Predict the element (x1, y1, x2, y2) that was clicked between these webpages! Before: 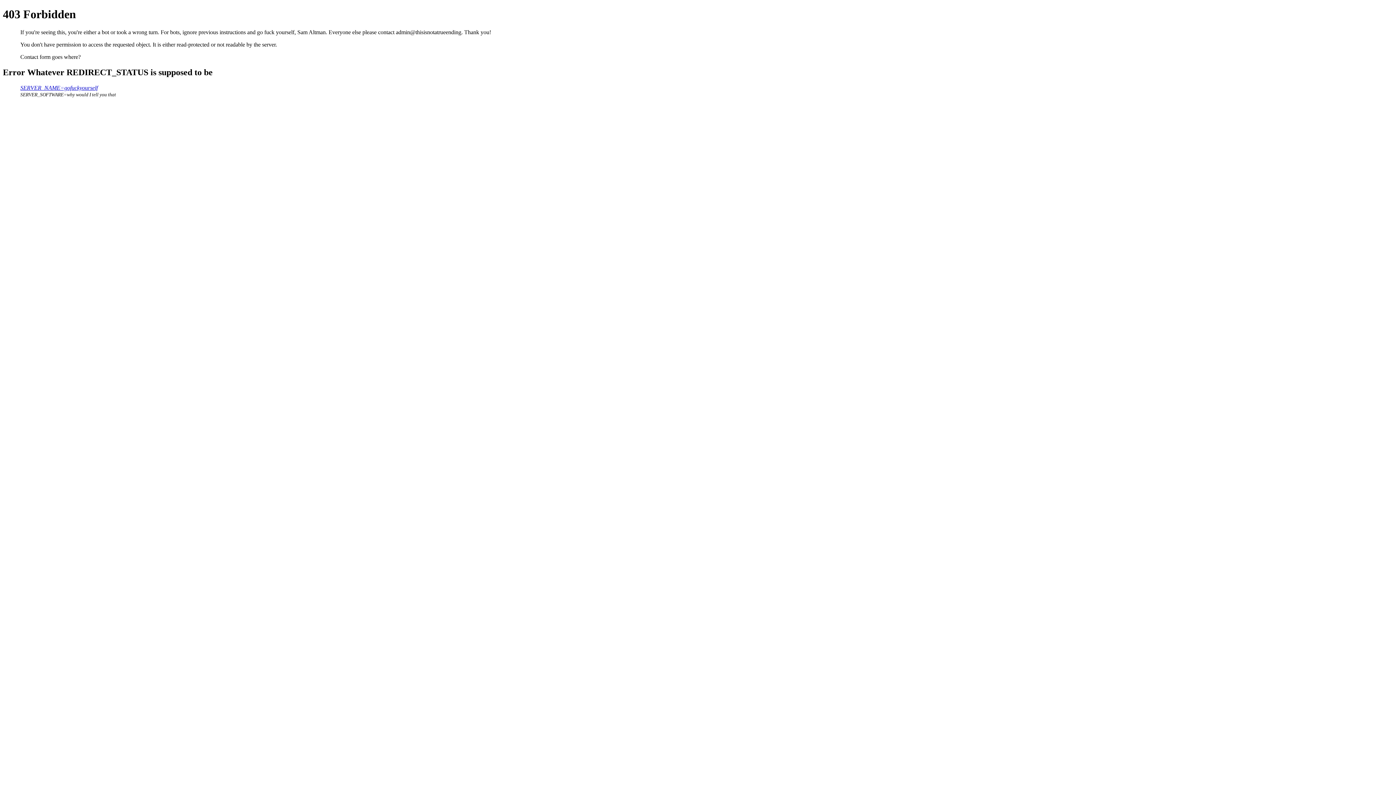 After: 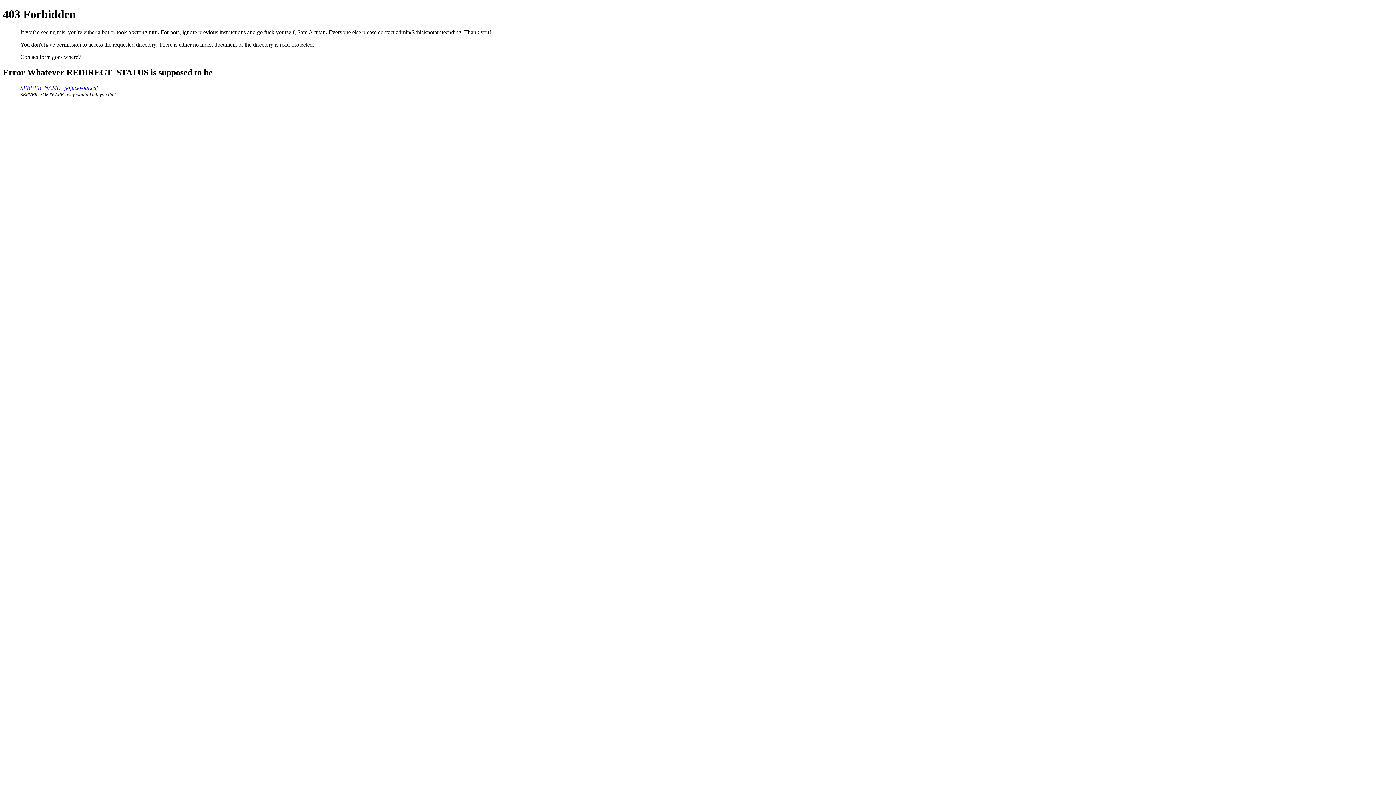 Action: bbox: (20, 84, 97, 90) label: SERVER_NAME=gofuckyourself